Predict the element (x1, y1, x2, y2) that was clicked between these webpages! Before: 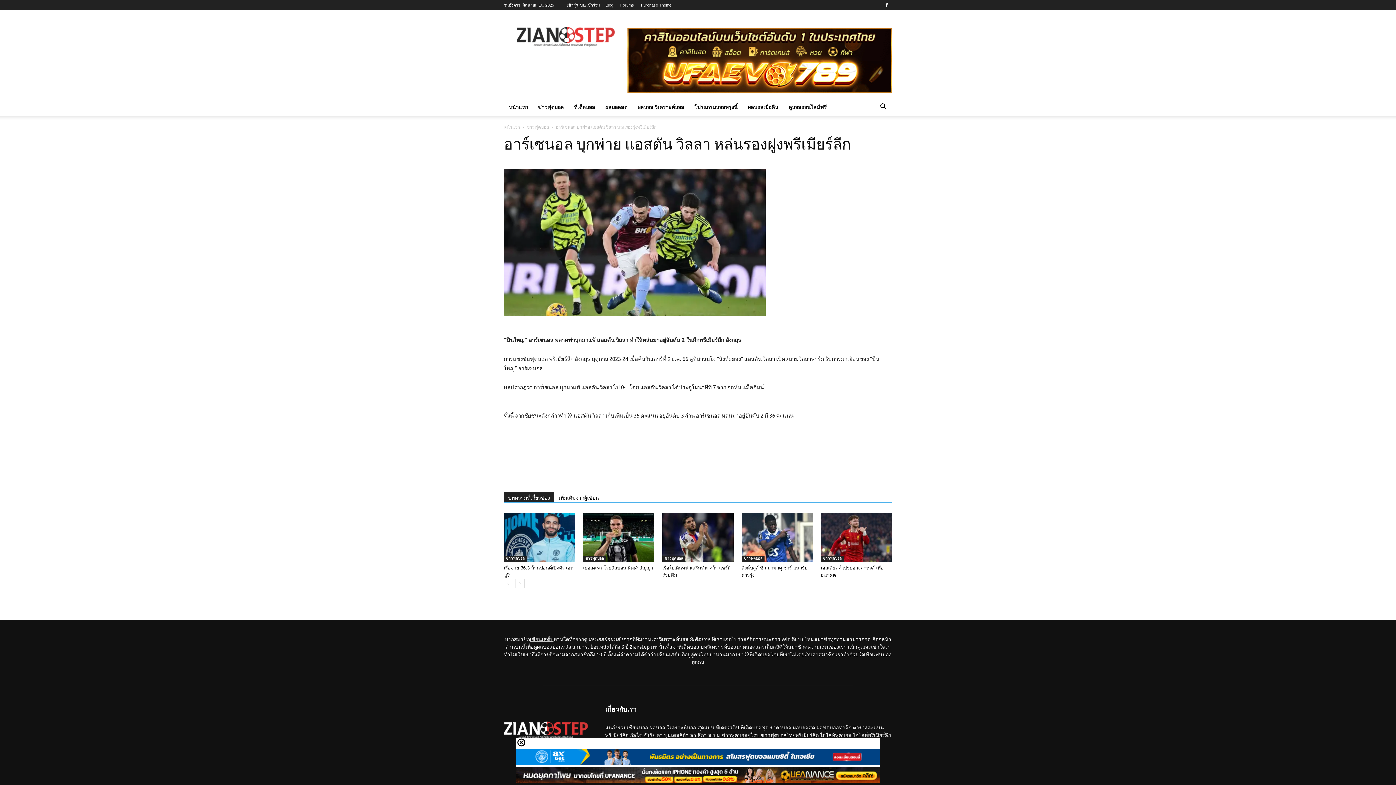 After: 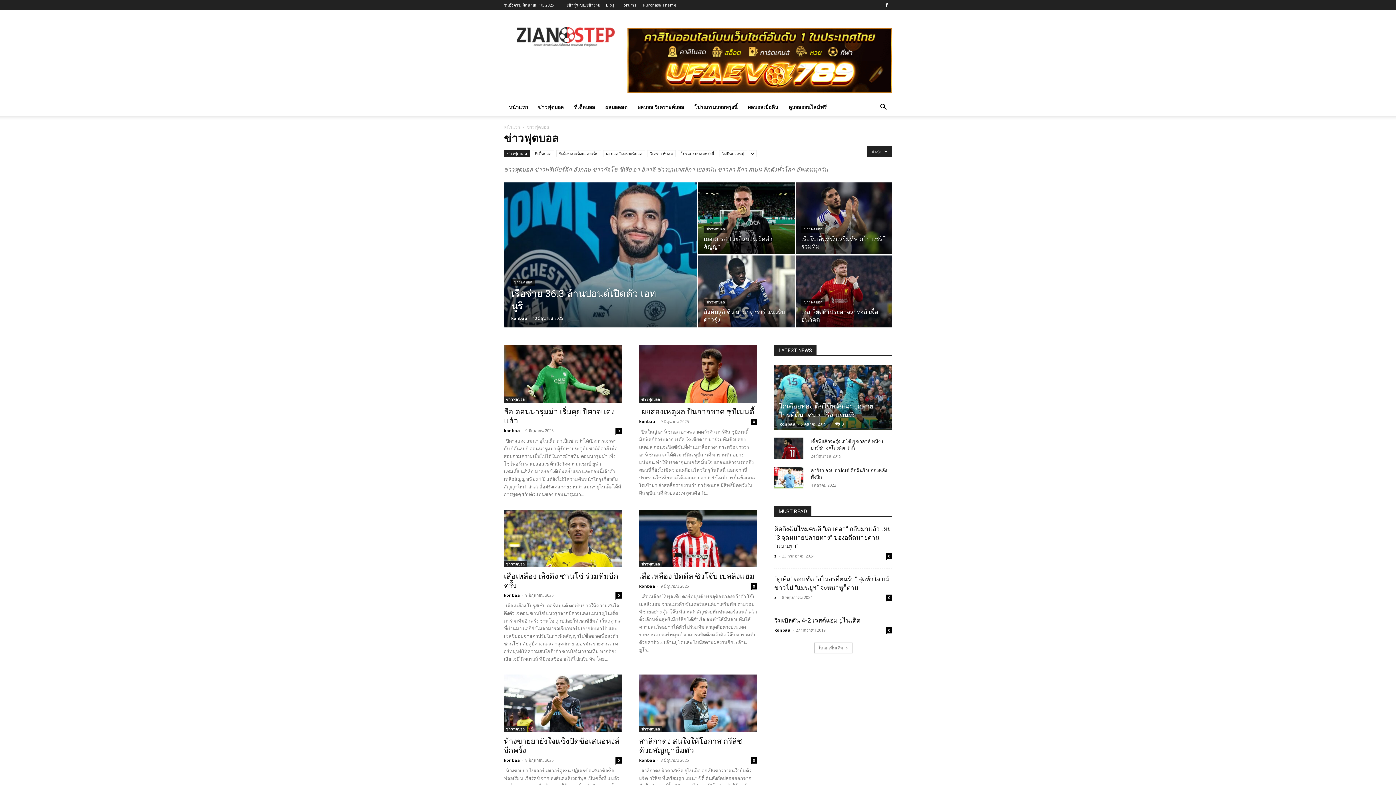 Action: label: ข่าวฟุตบอล bbox: (583, 555, 606, 562)